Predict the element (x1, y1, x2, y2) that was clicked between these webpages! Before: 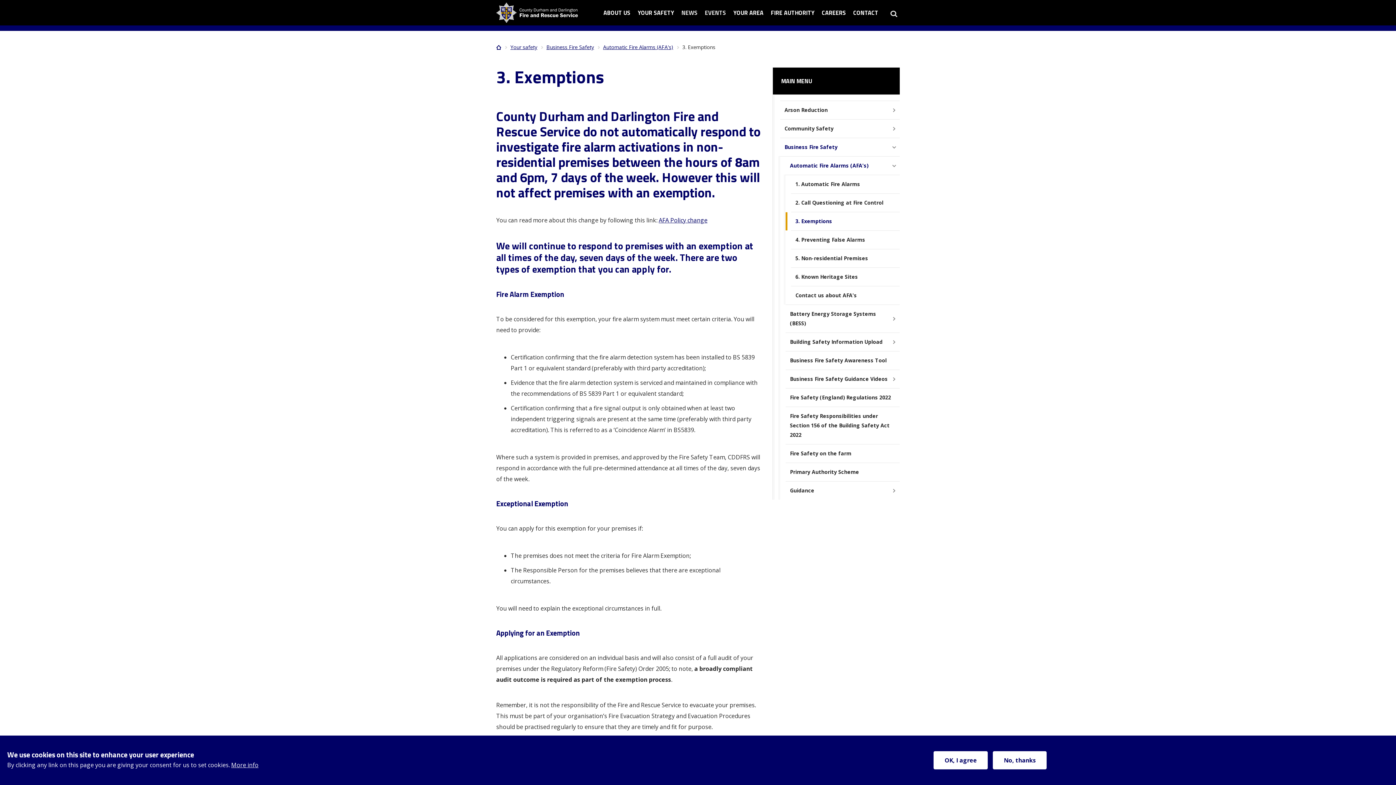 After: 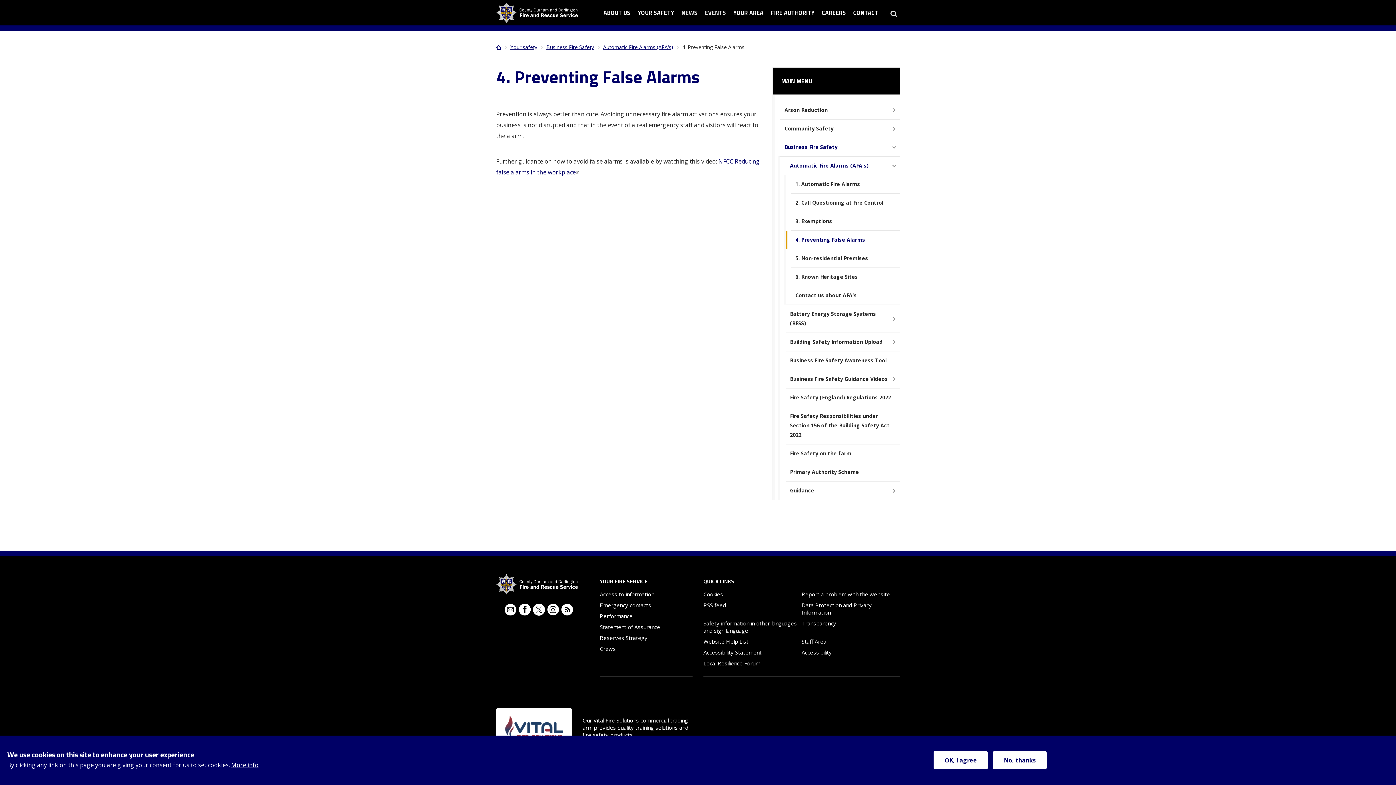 Action: label: 4. Preventing False Alarms bbox: (791, 230, 899, 249)